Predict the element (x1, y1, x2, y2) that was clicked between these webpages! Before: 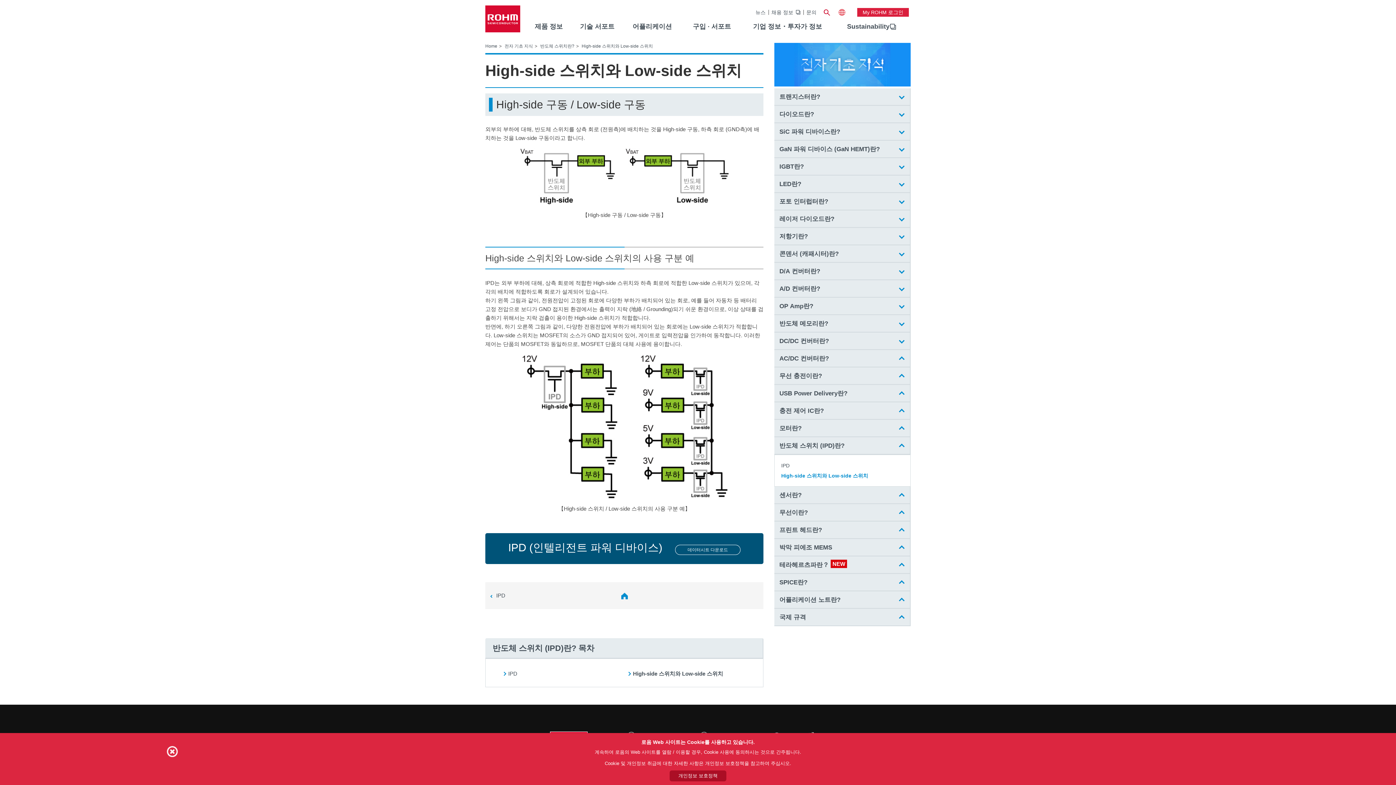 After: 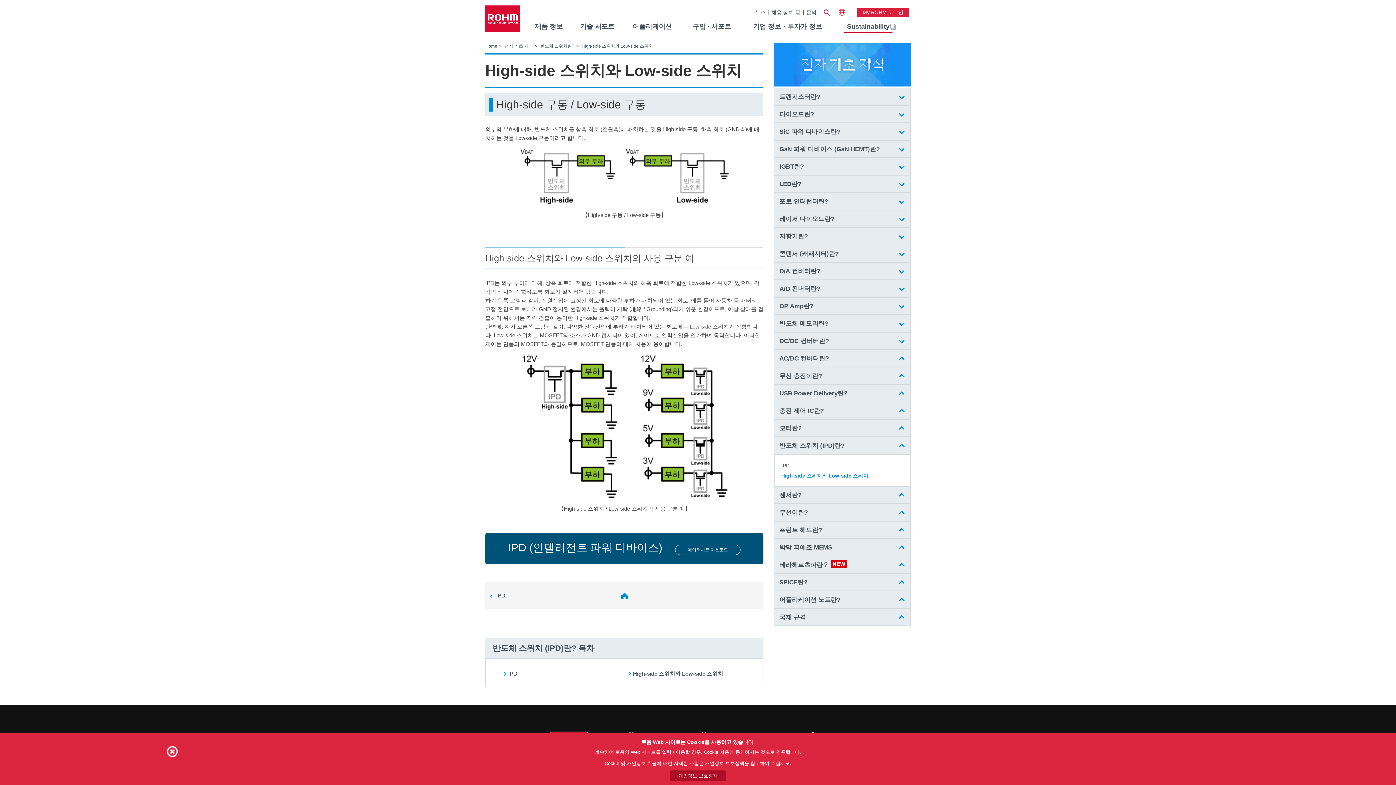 Action: label: Sustainability bbox: (847, 21, 889, 32)